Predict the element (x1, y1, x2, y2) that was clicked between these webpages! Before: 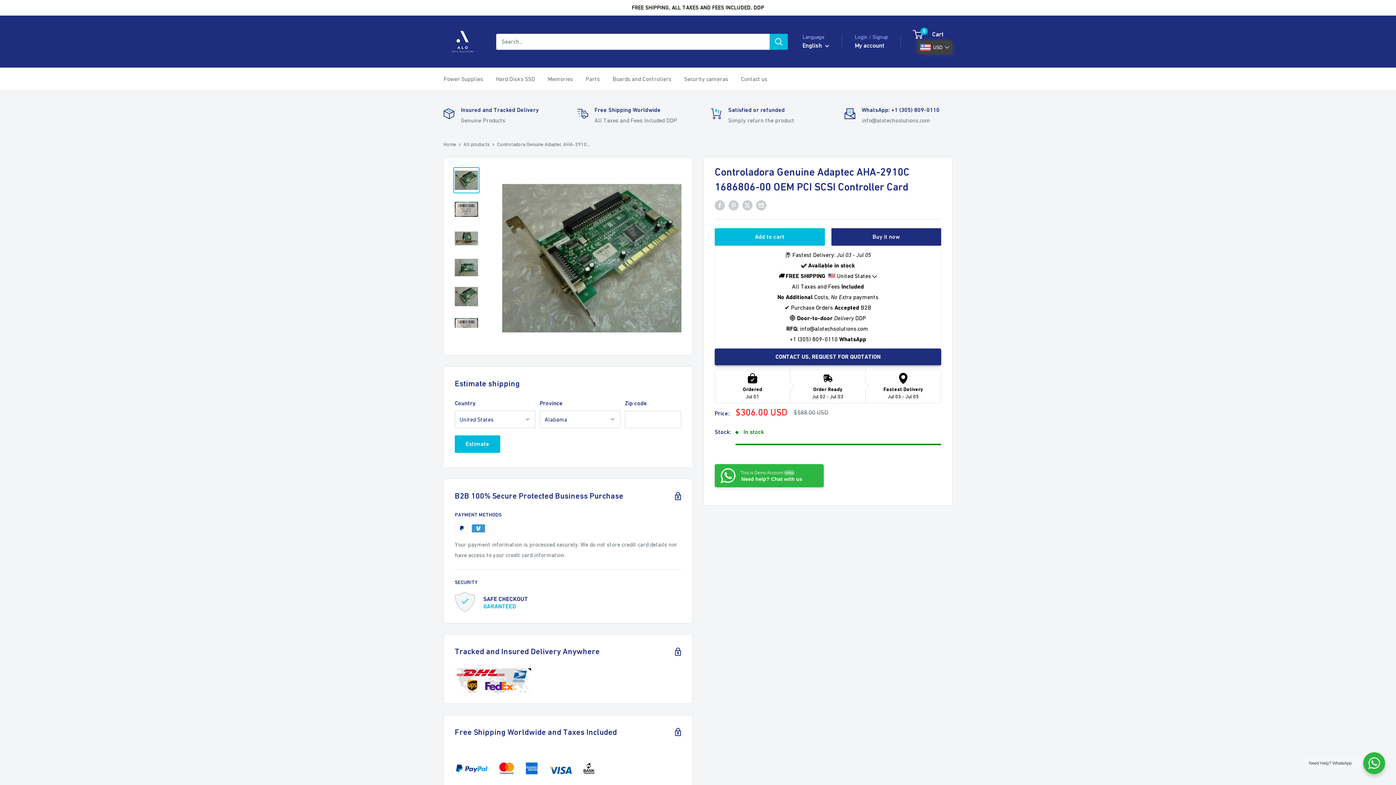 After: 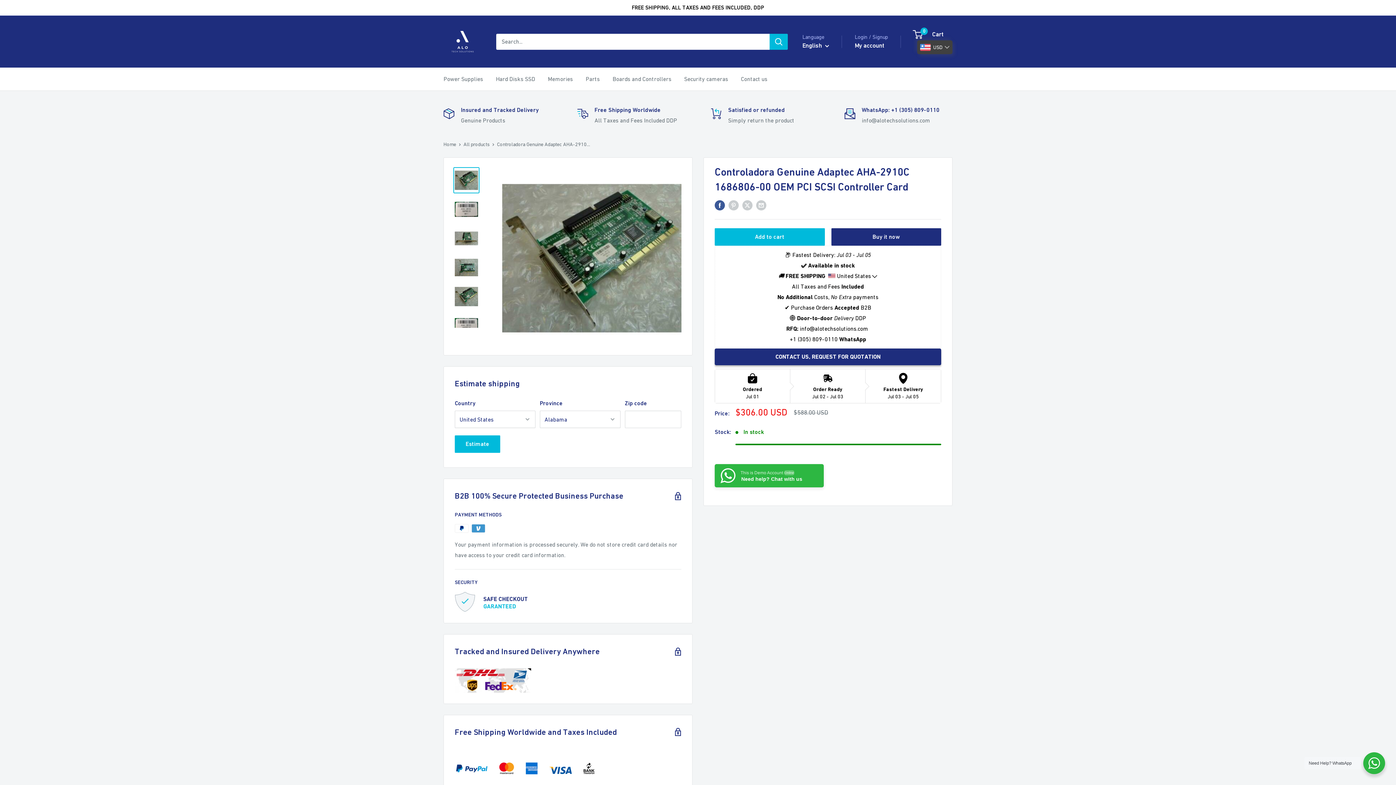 Action: bbox: (714, 199, 725, 210) label: Share on Facebook